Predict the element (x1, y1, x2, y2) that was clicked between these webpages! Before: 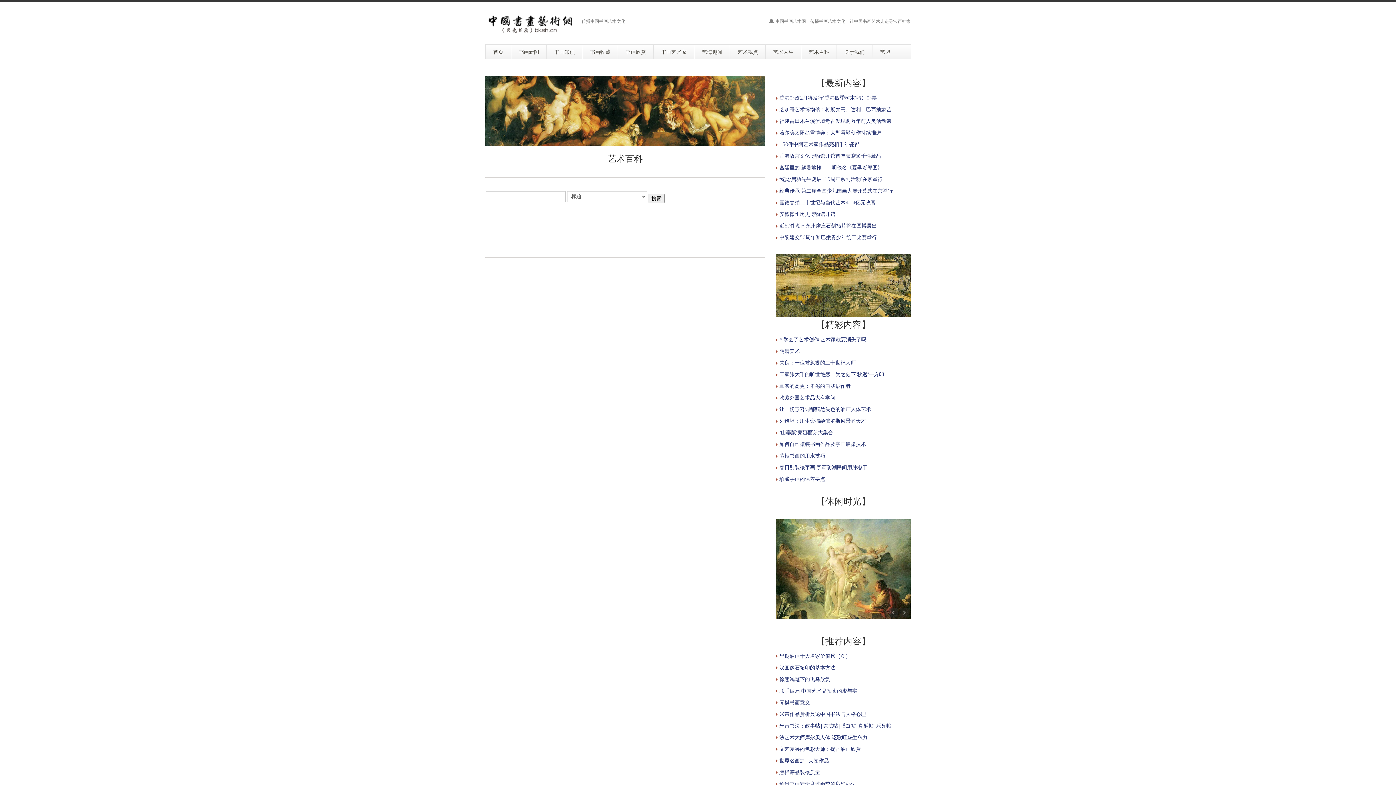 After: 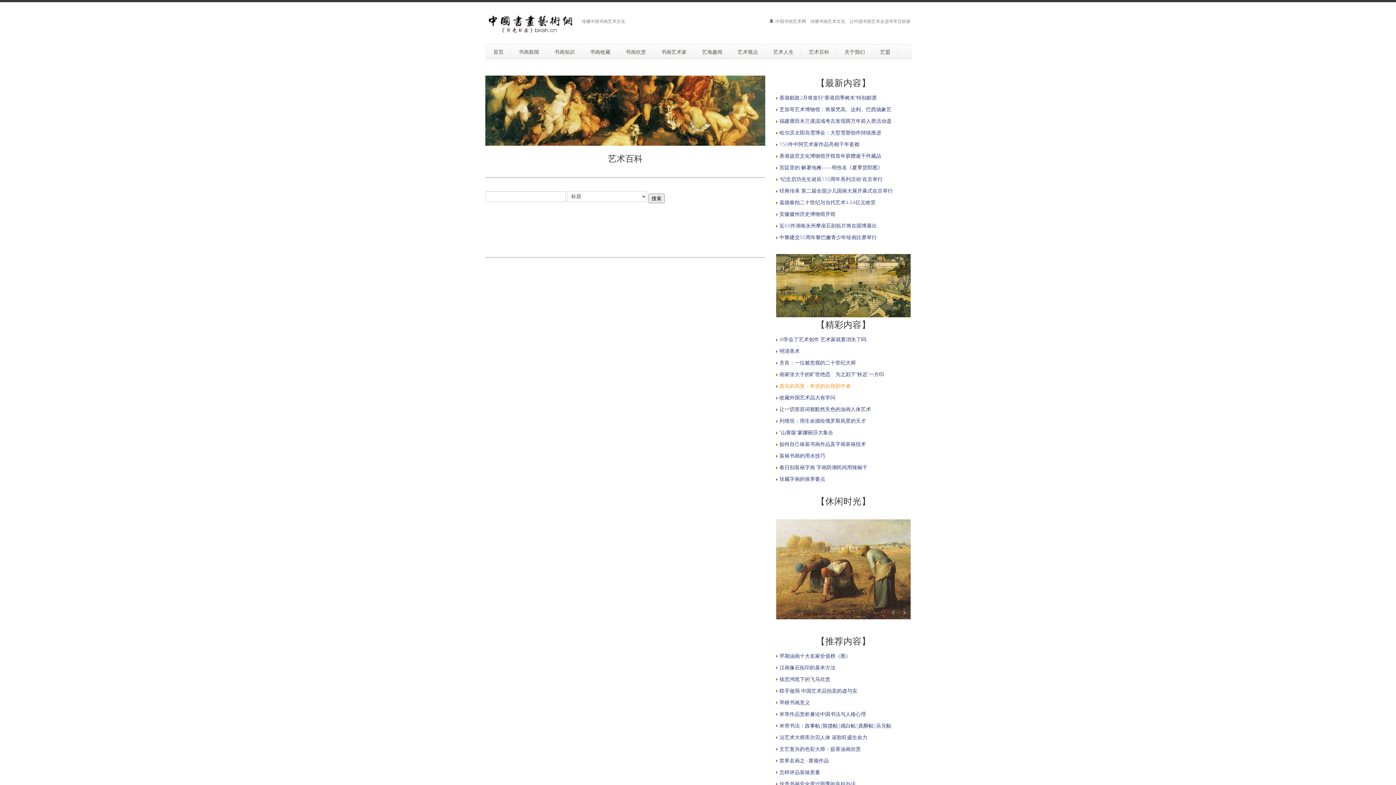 Action: label: 真实的高更：卑劣的自我炒作者 bbox: (779, 382, 850, 389)